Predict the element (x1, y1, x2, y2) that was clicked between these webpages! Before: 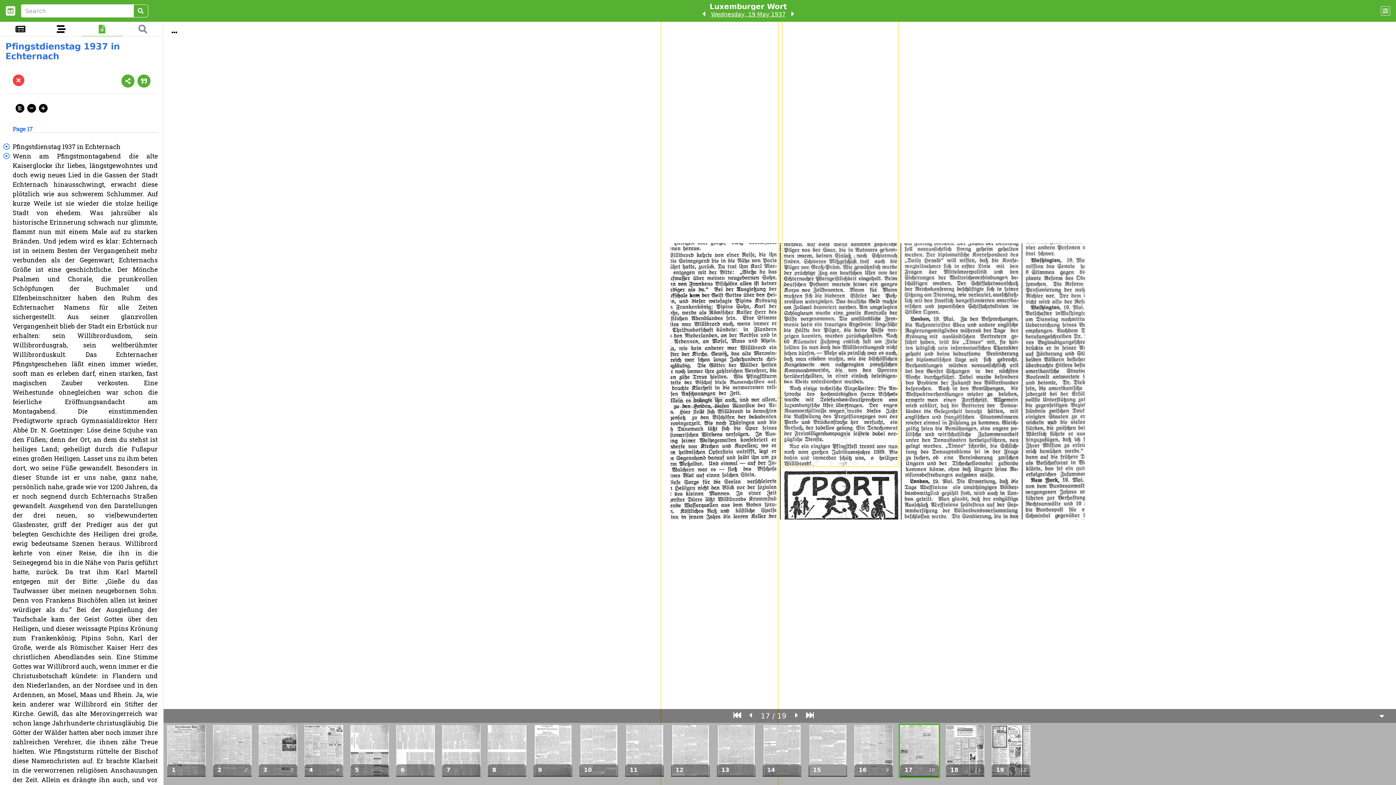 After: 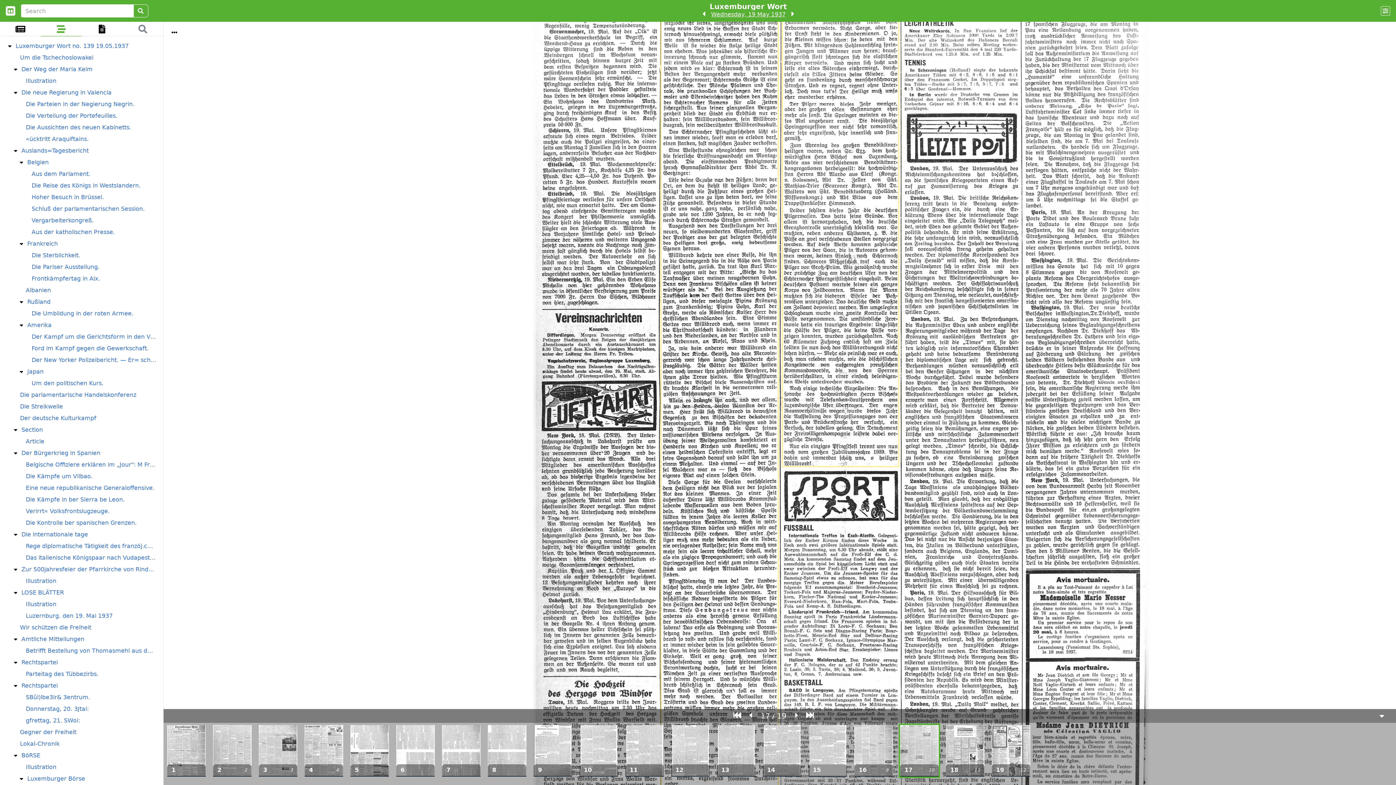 Action: bbox: (40, 21, 81, 36)